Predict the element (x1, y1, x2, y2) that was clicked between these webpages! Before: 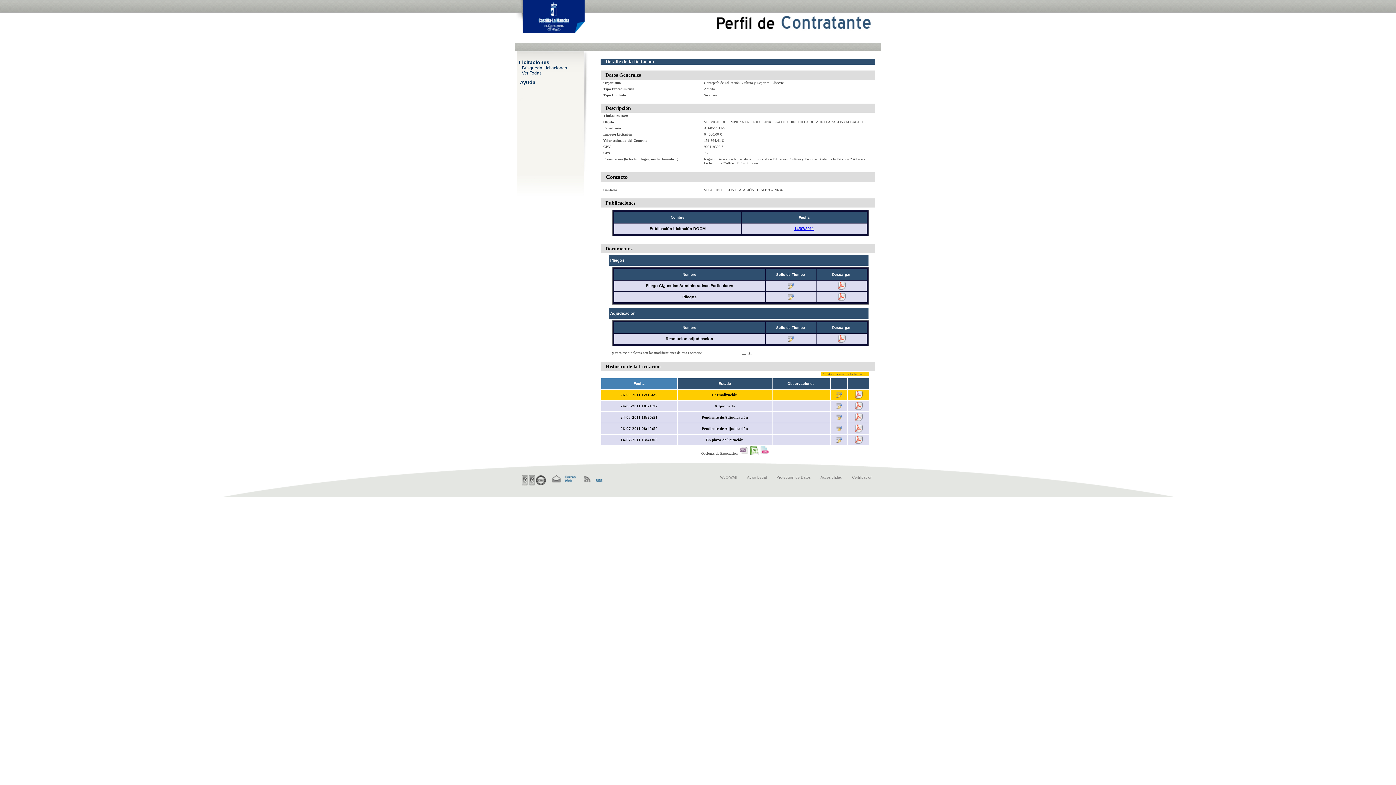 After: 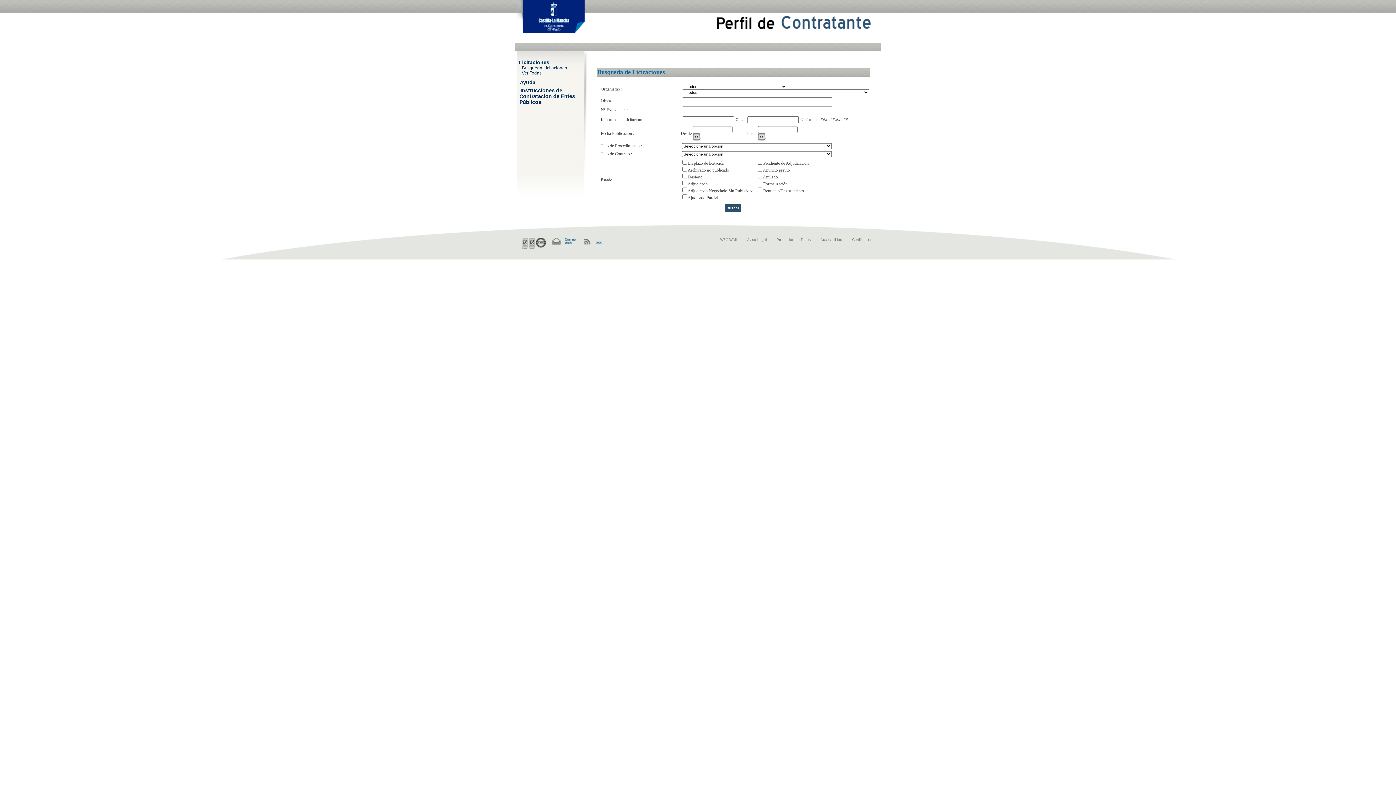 Action: bbox: (522, 65, 567, 70) label: Búsqueda Licitaciones